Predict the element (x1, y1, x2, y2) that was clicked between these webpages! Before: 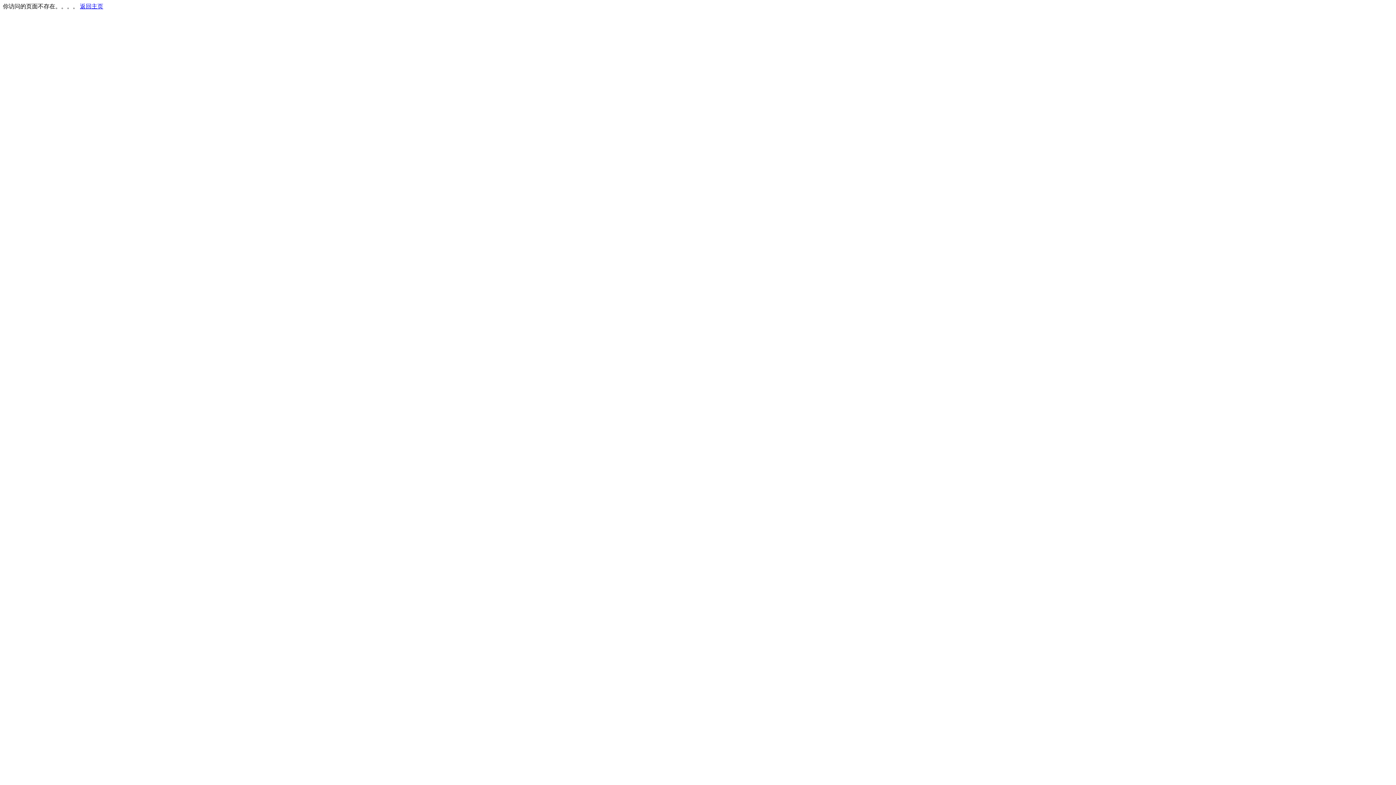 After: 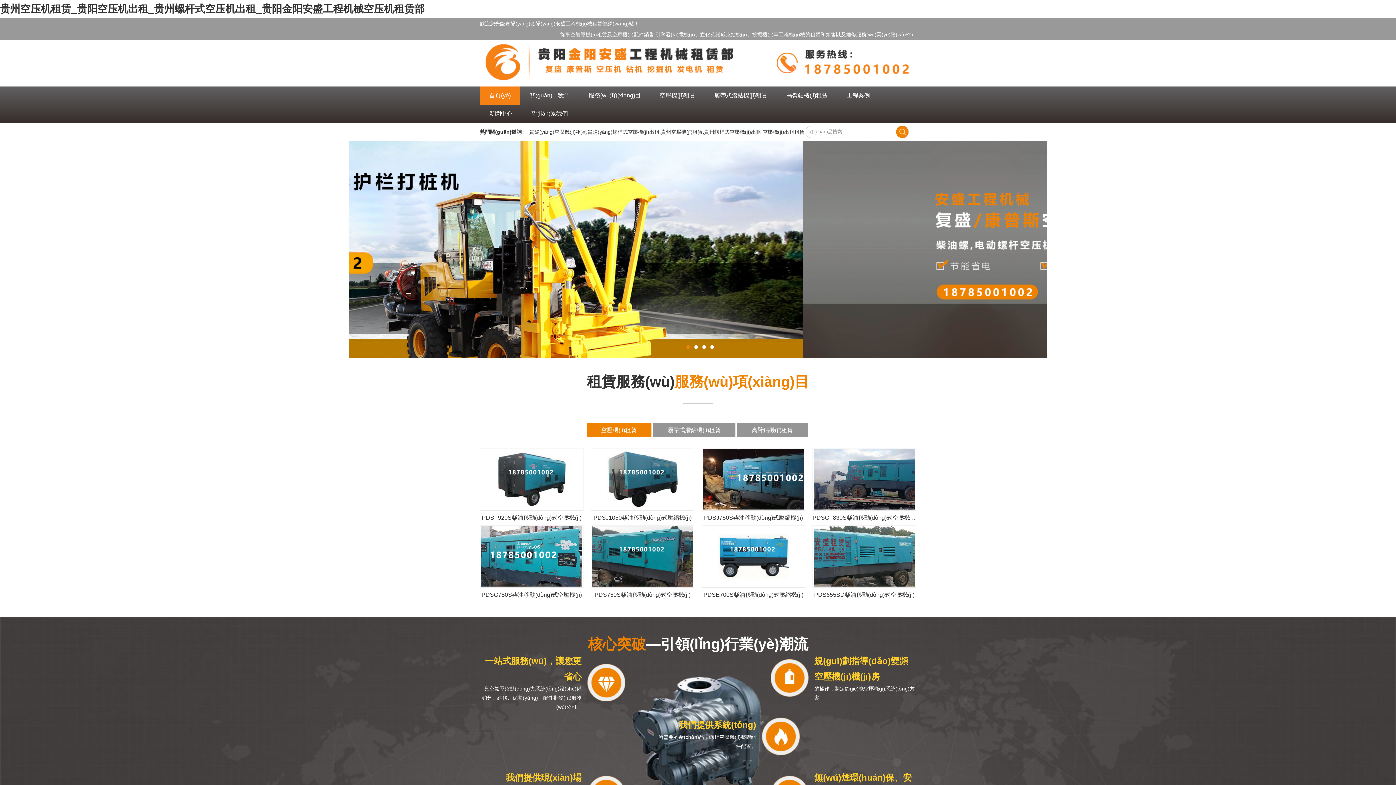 Action: label: 返回主页 bbox: (80, 3, 103, 9)